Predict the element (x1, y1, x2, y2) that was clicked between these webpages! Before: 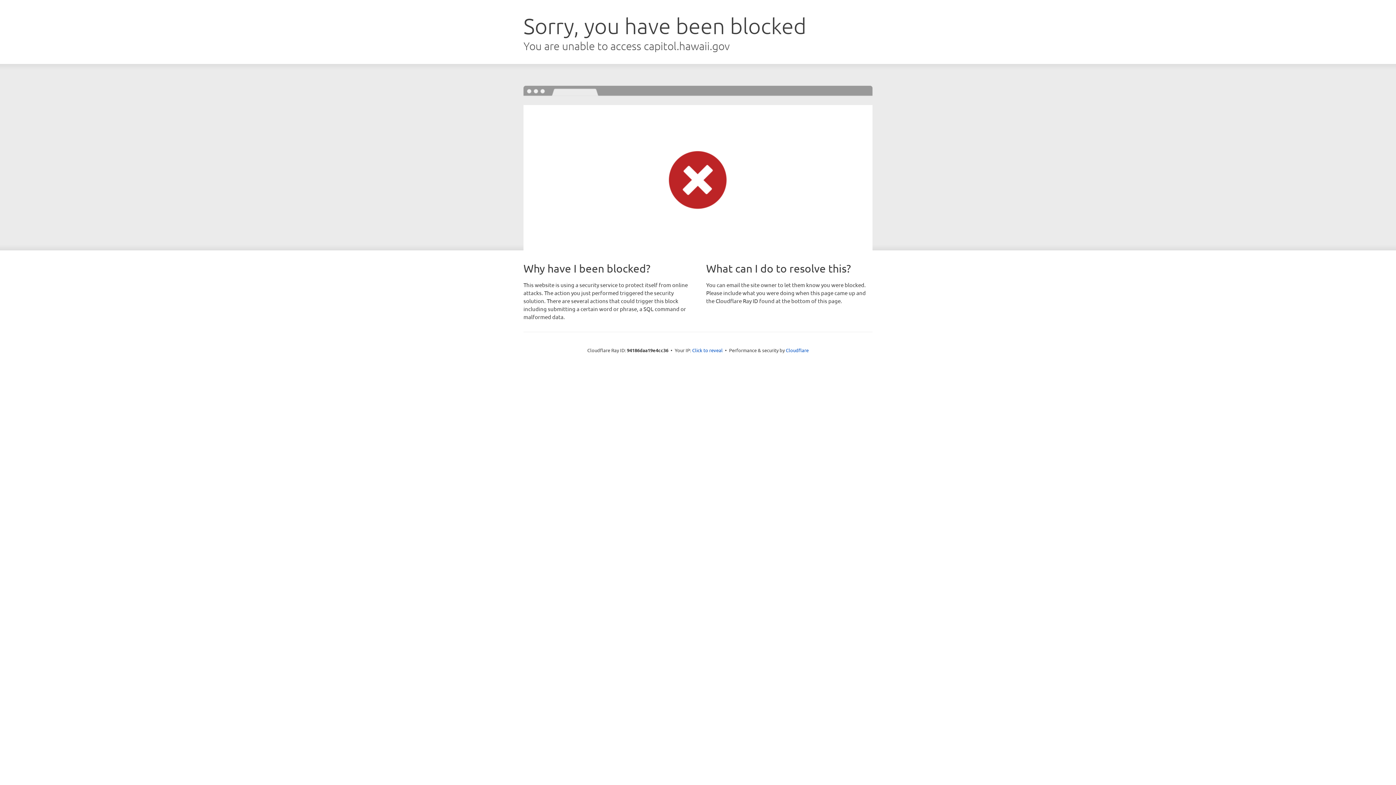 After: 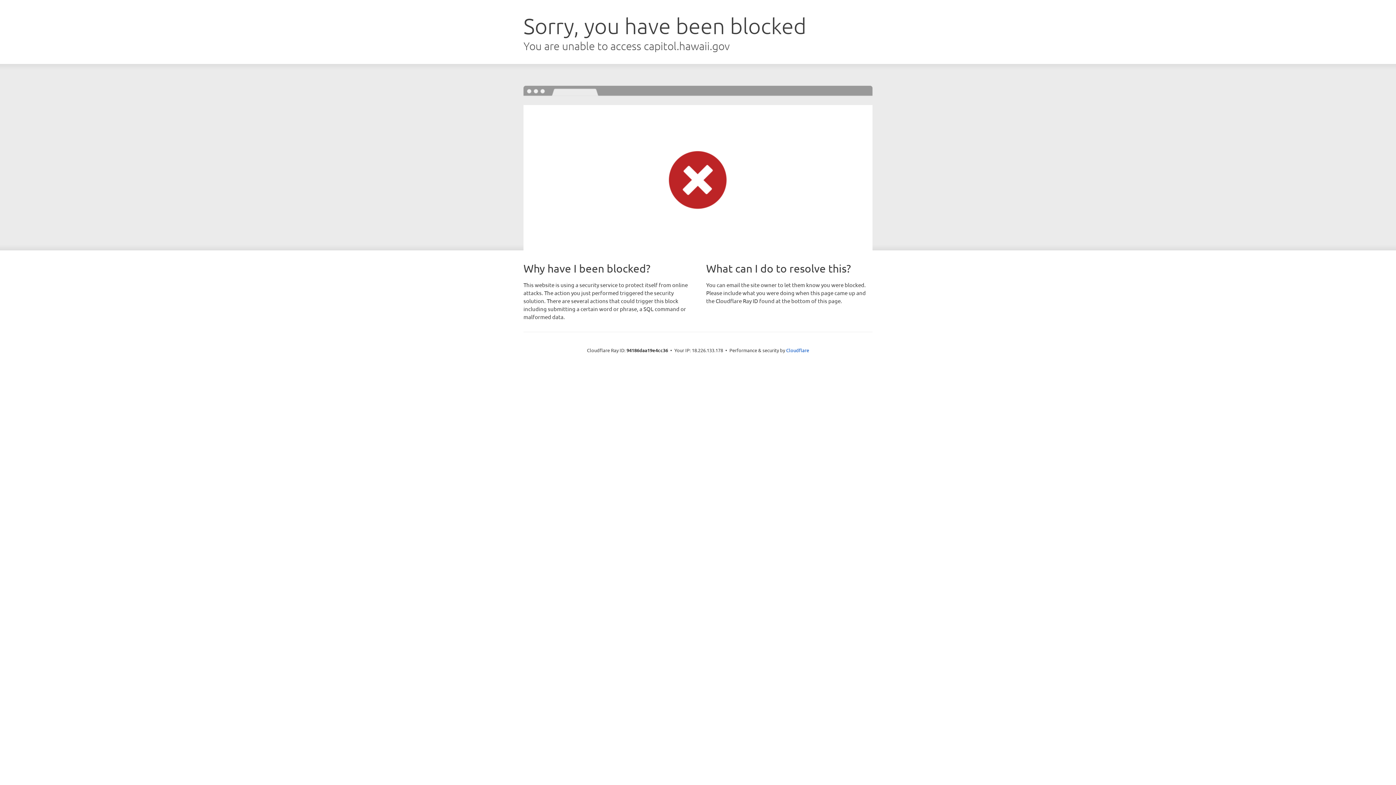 Action: bbox: (692, 346, 722, 353) label: Click to reveal